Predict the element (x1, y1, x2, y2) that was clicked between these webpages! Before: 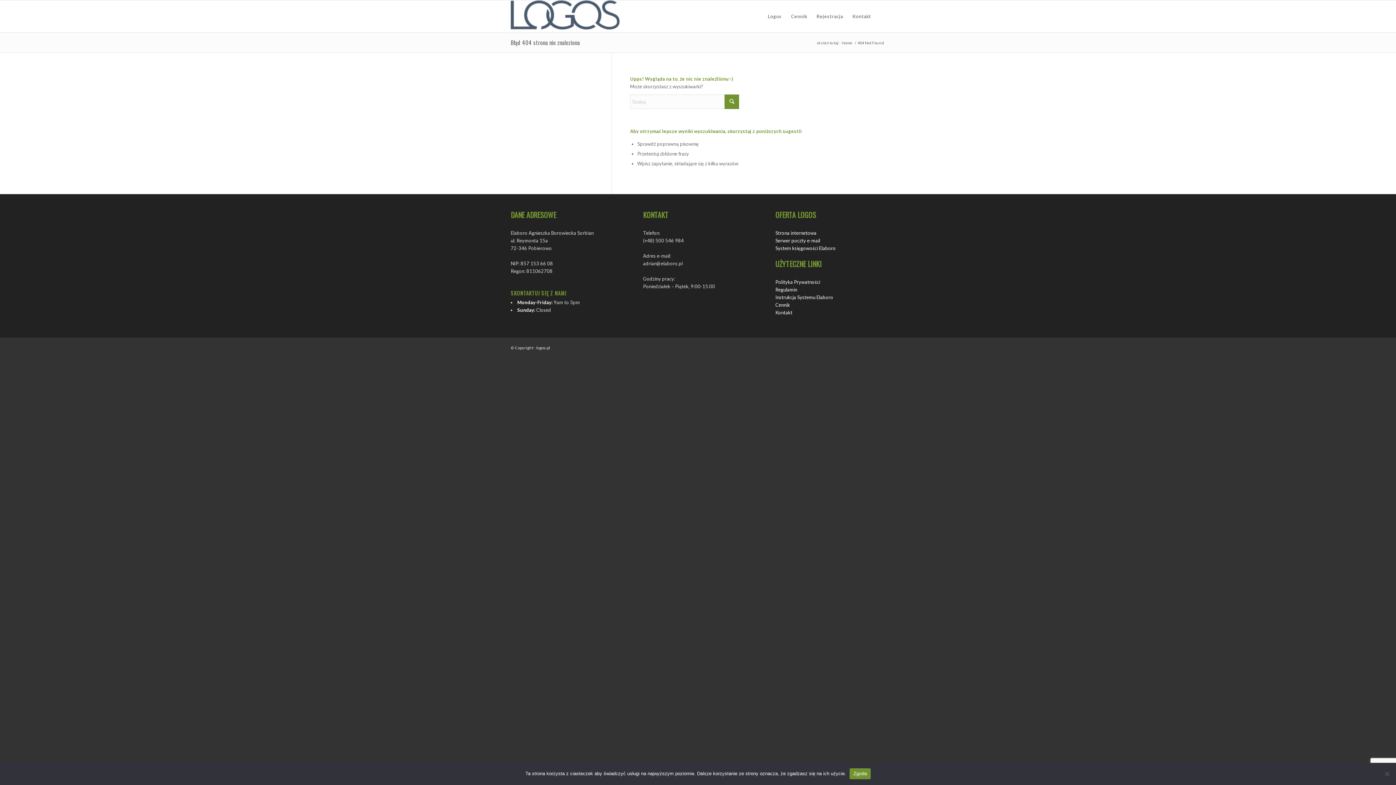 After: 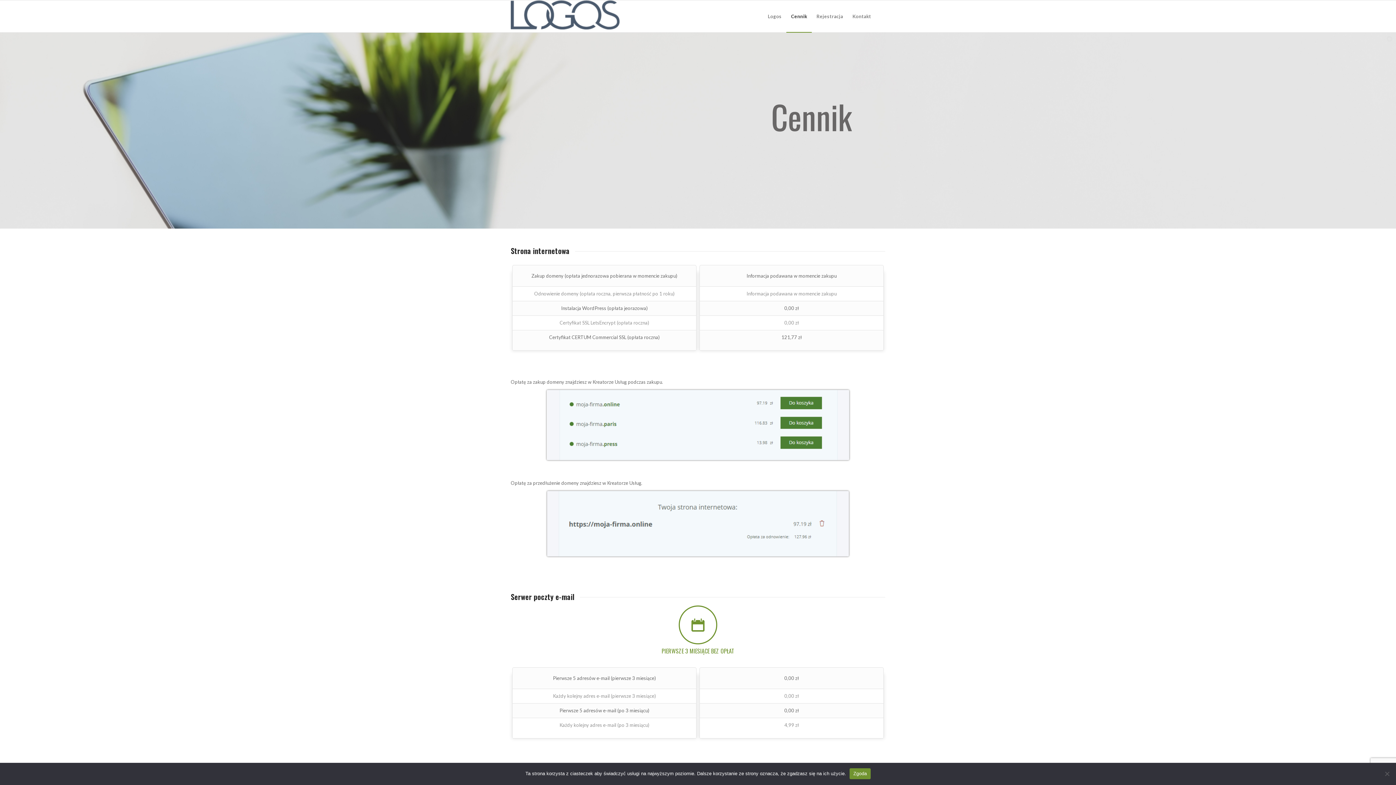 Action: label: Cennik bbox: (786, 0, 812, 32)